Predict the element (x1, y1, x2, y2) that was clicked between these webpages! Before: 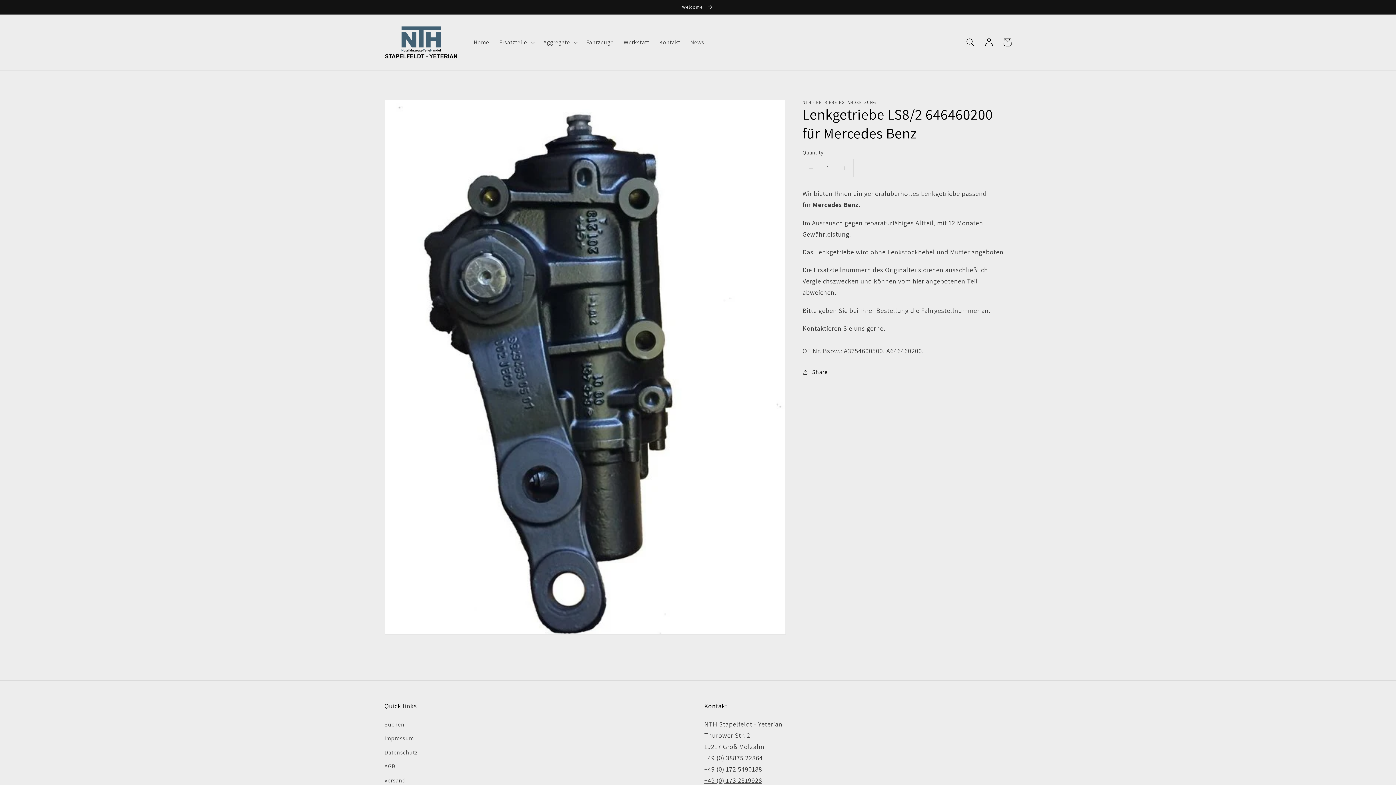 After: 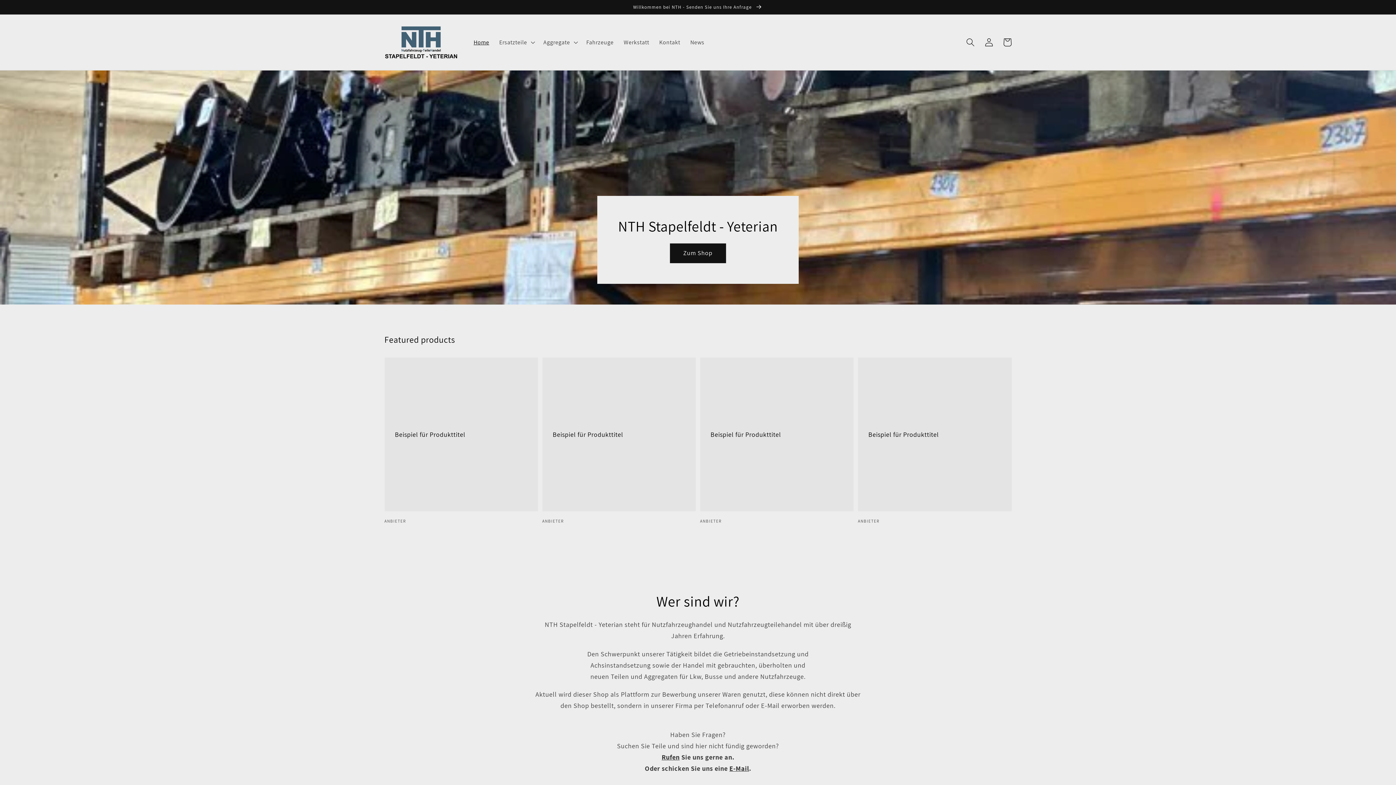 Action: label: NTH bbox: (704, 719, 717, 728)